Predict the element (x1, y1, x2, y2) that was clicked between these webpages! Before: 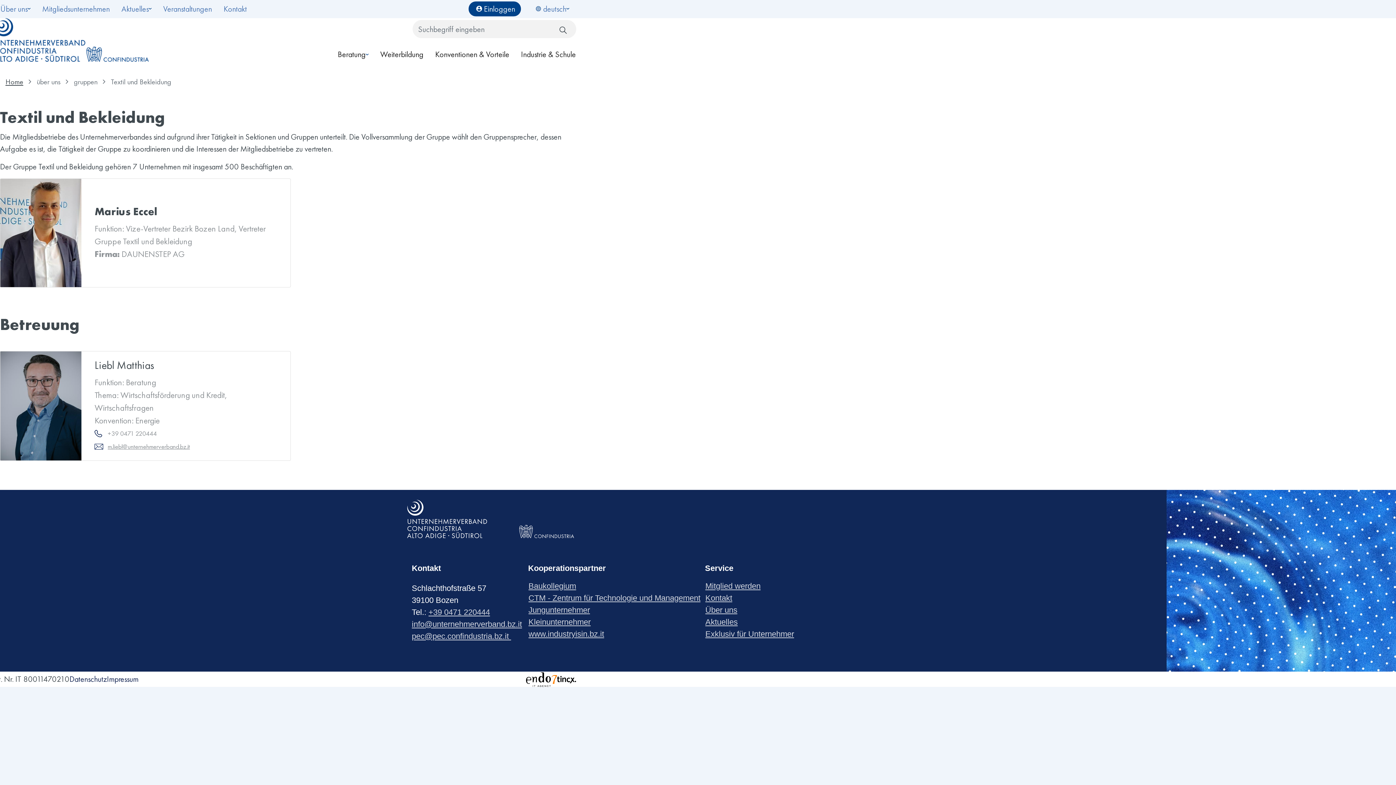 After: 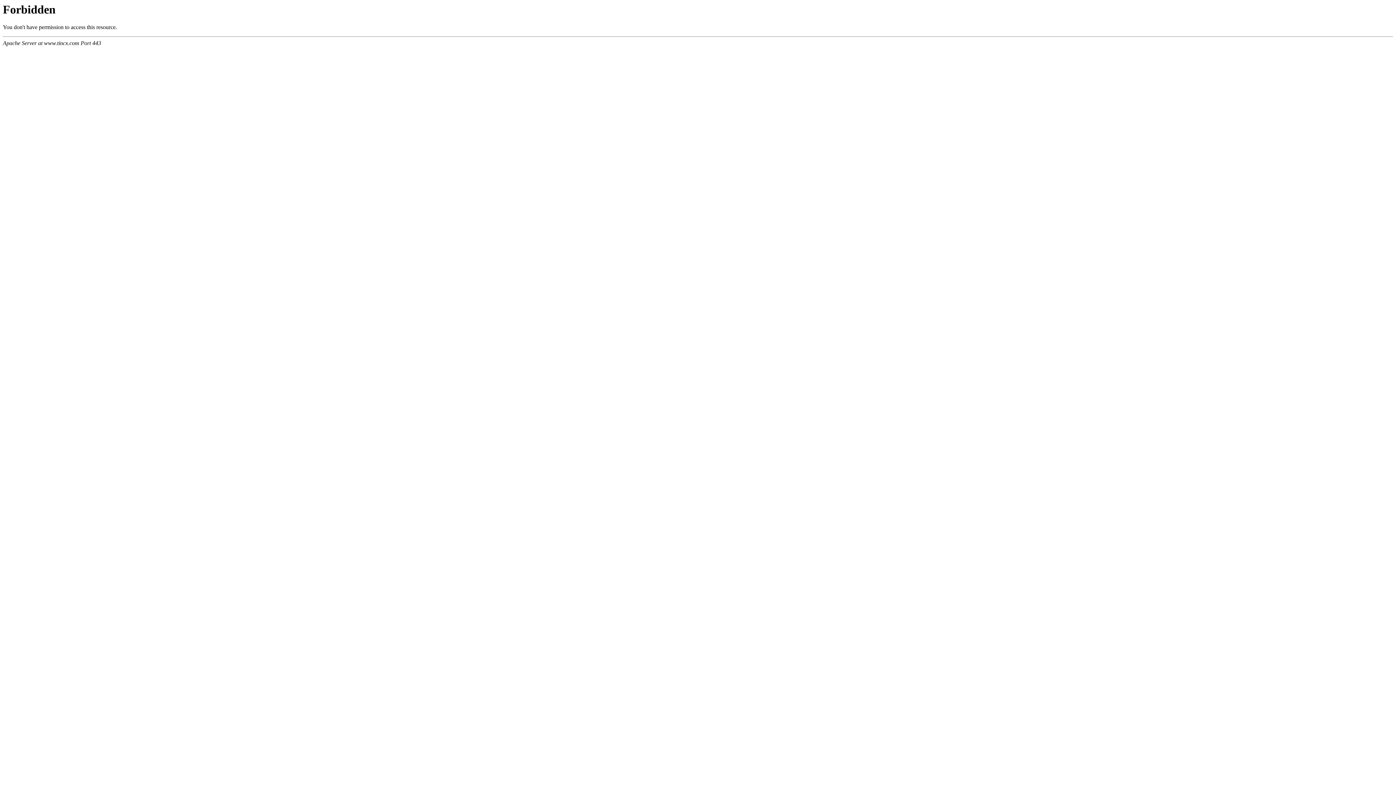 Action: bbox: (557, 671, 576, 687)